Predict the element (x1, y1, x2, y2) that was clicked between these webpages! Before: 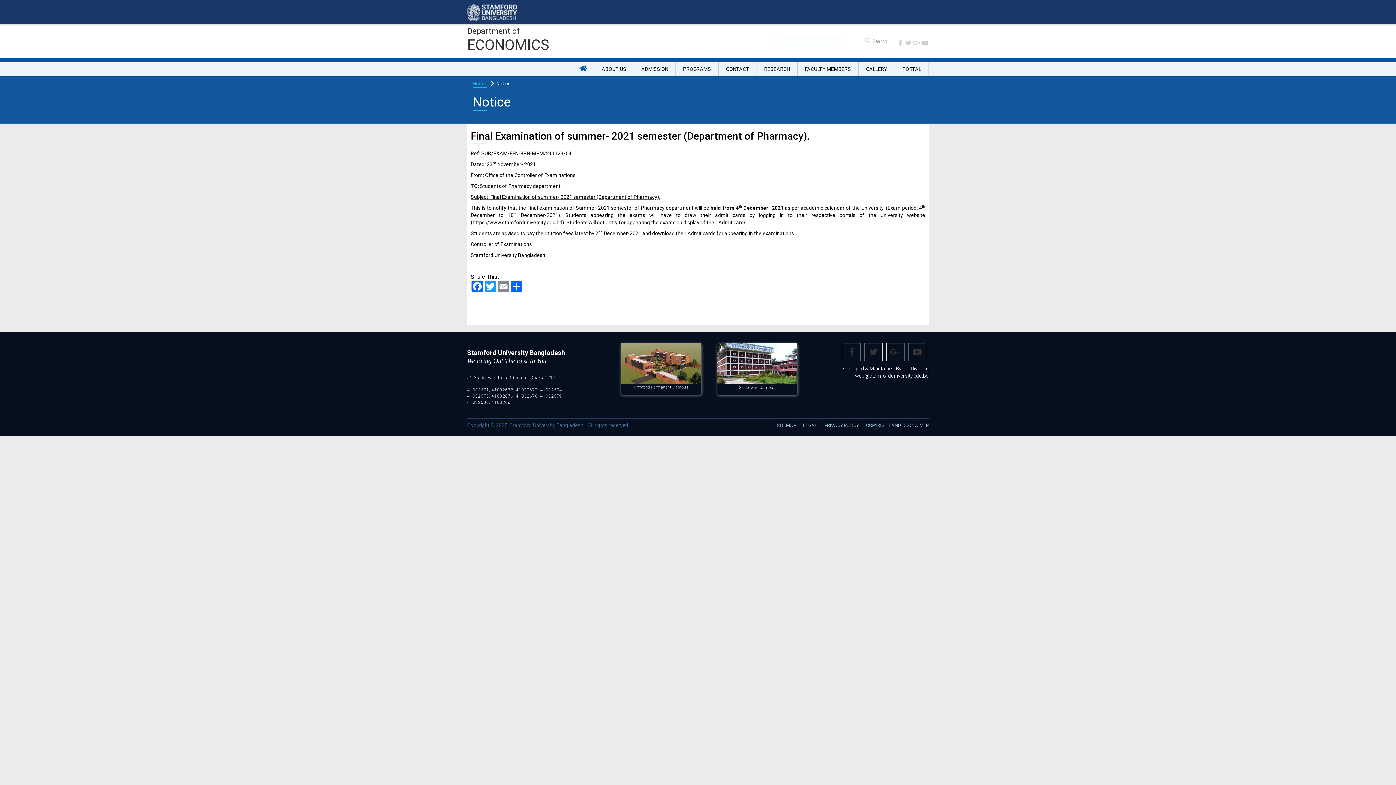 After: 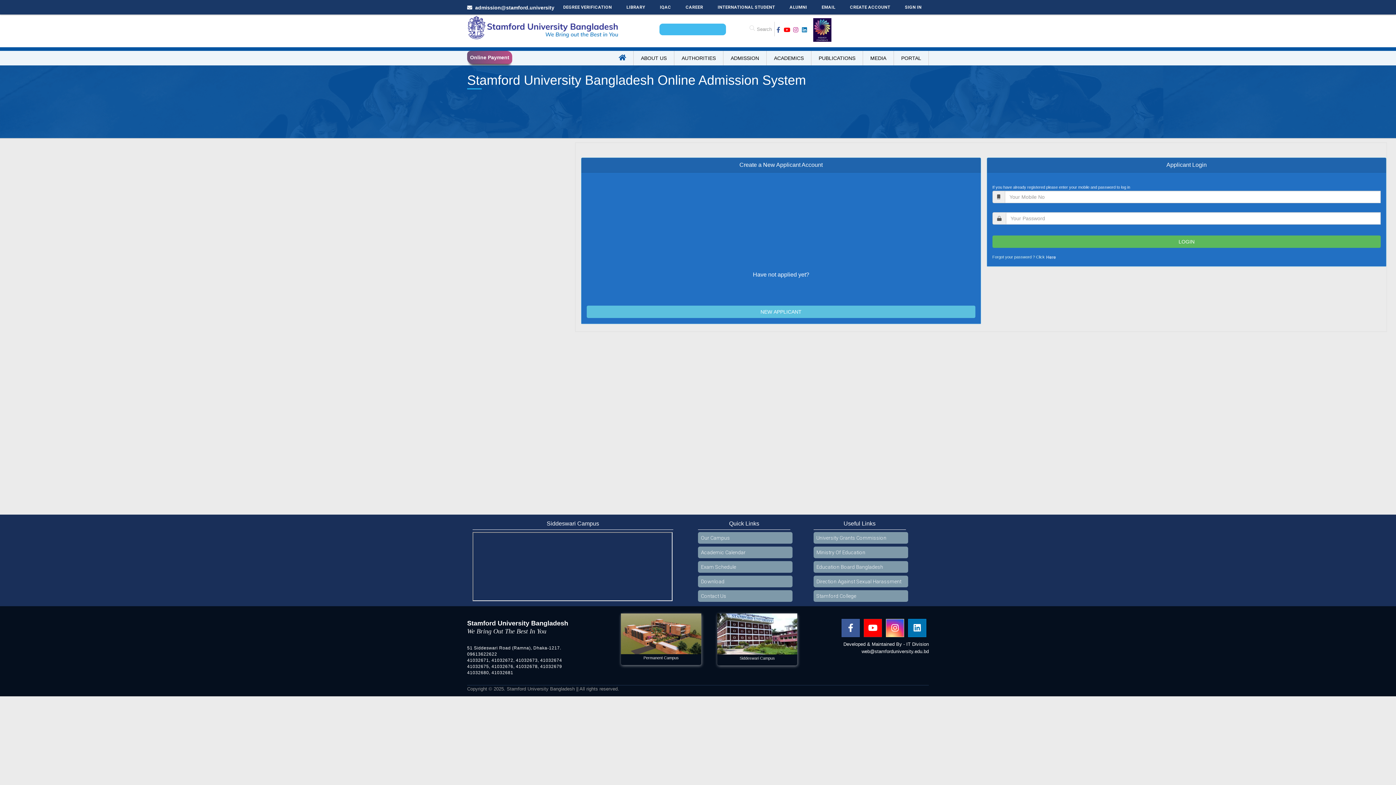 Action: label: Online Admission bbox: (775, 37, 842, 45)